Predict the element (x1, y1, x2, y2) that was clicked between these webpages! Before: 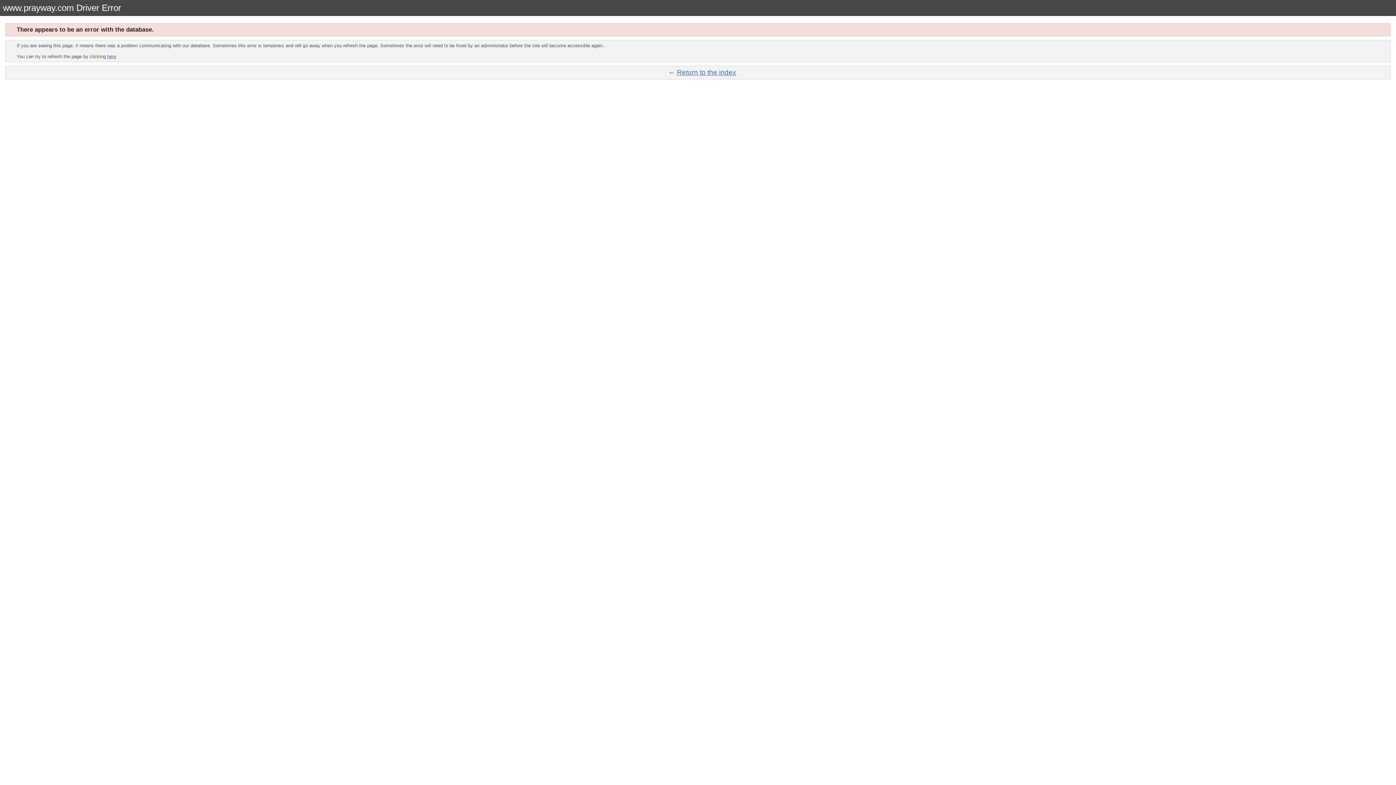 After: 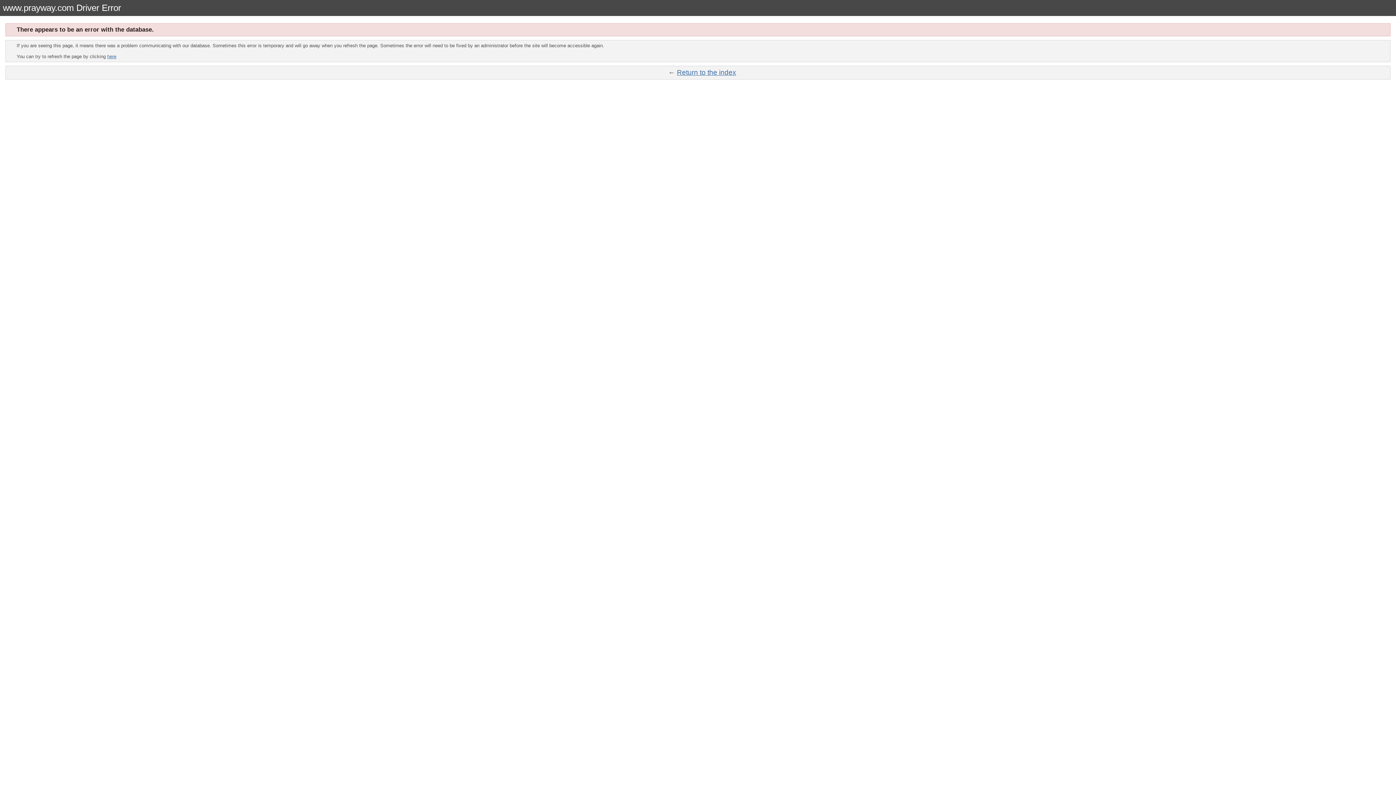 Action: label: Return to the index bbox: (677, 68, 736, 76)